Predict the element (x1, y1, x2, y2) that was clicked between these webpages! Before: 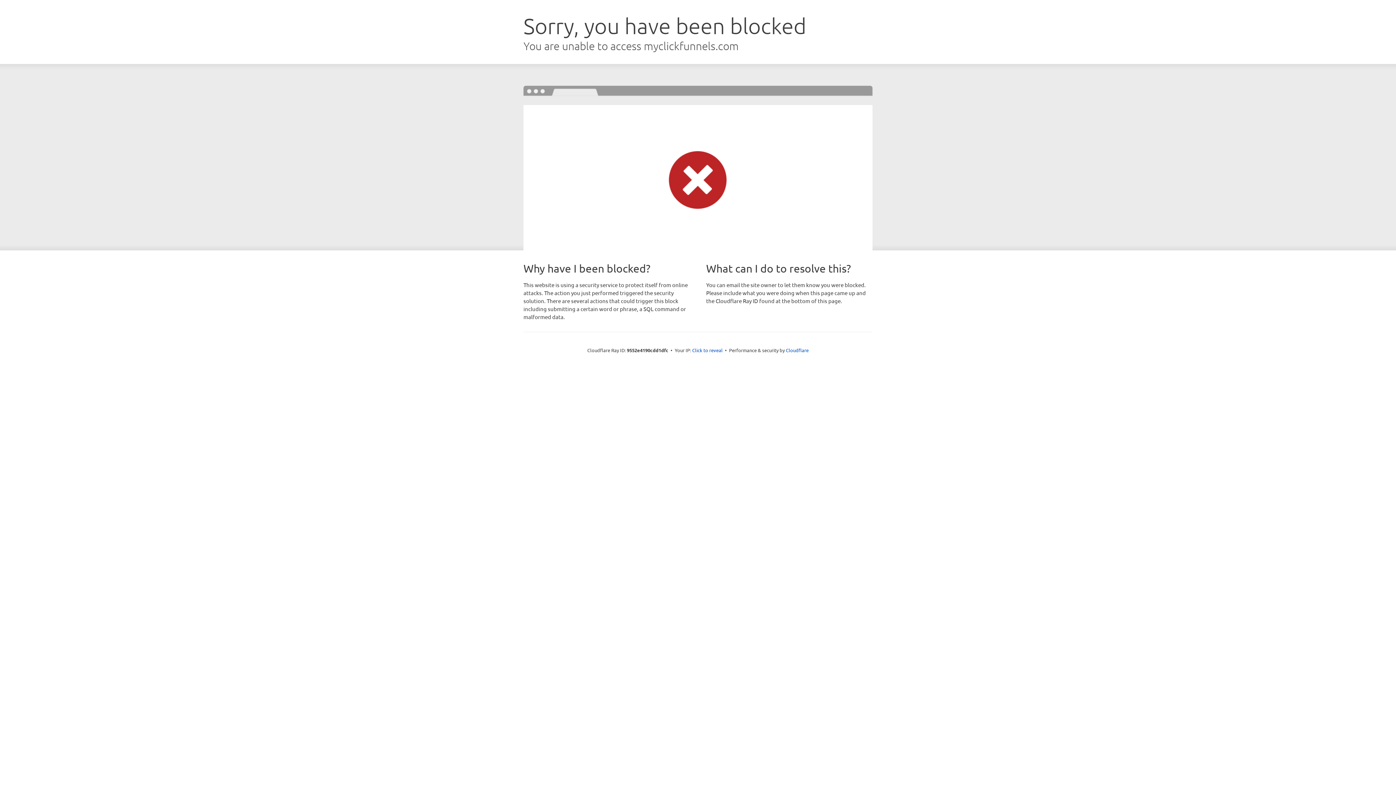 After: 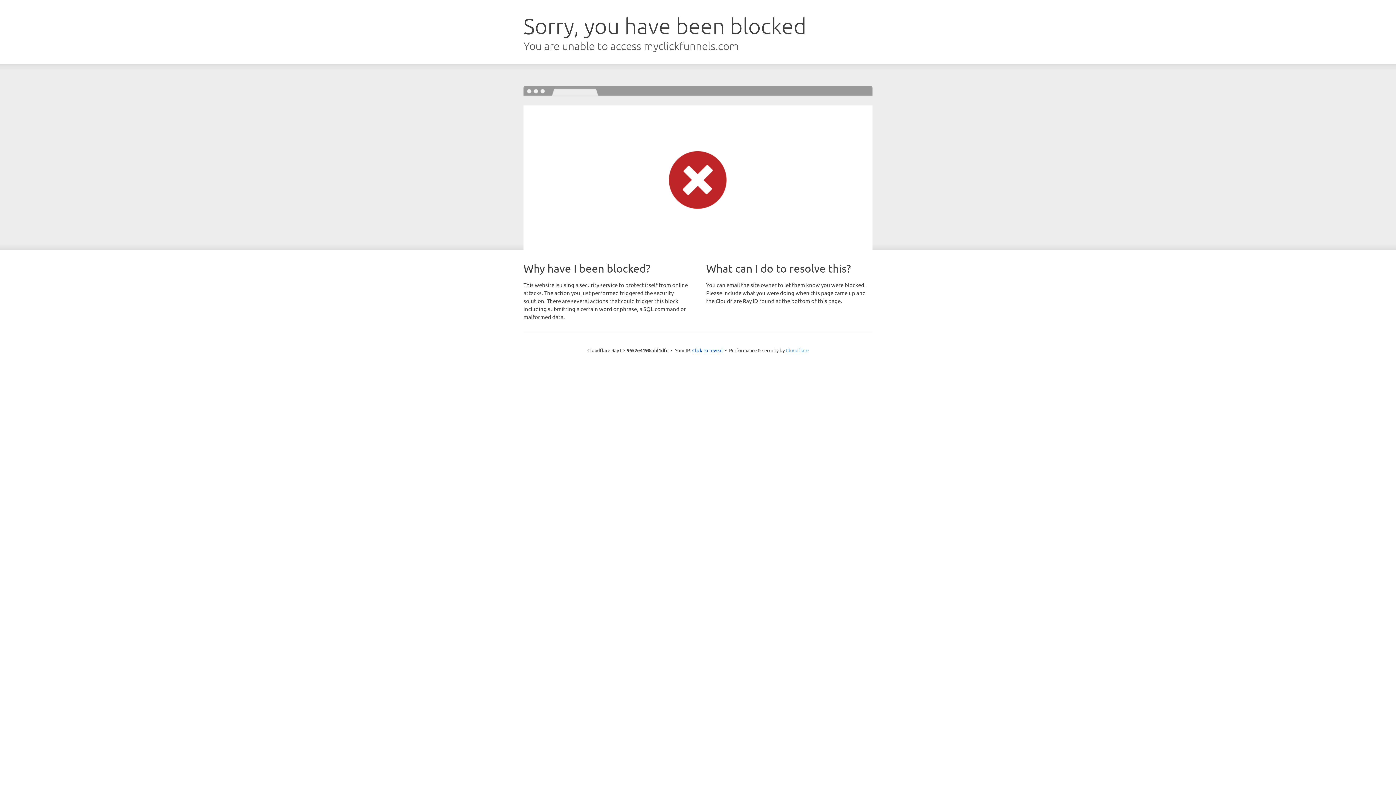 Action: label: Cloudflare bbox: (786, 347, 808, 353)